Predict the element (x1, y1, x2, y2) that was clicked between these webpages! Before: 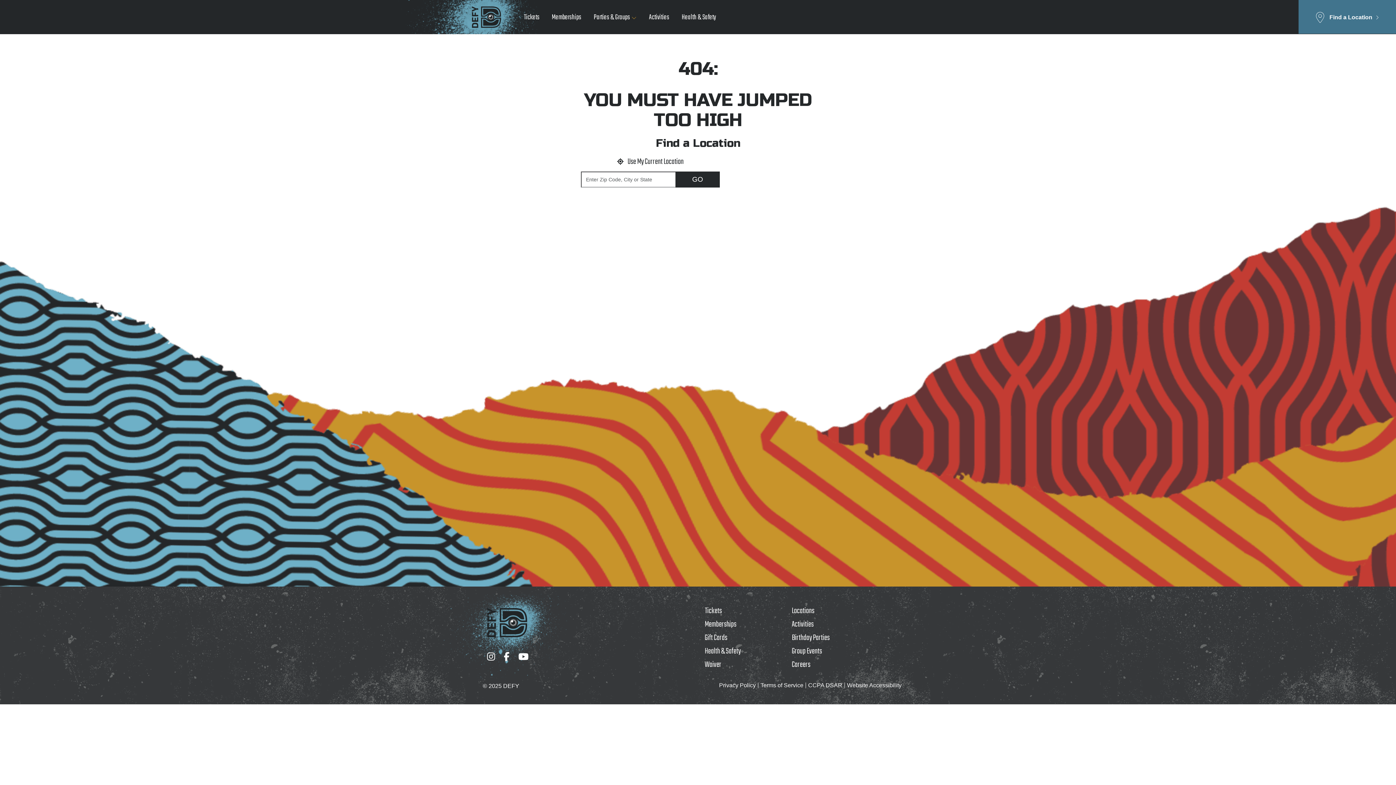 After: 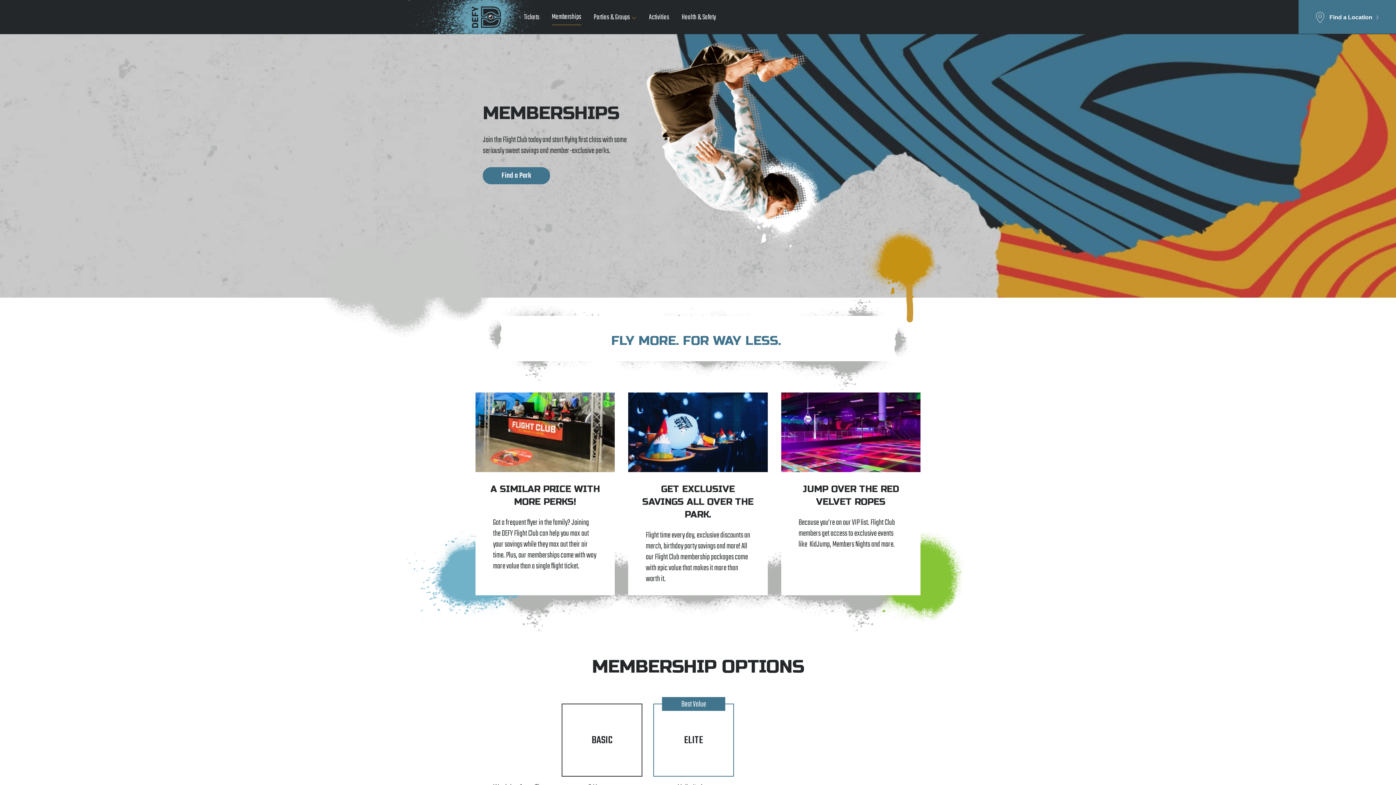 Action: bbox: (704, 618, 736, 630) label: Memberships